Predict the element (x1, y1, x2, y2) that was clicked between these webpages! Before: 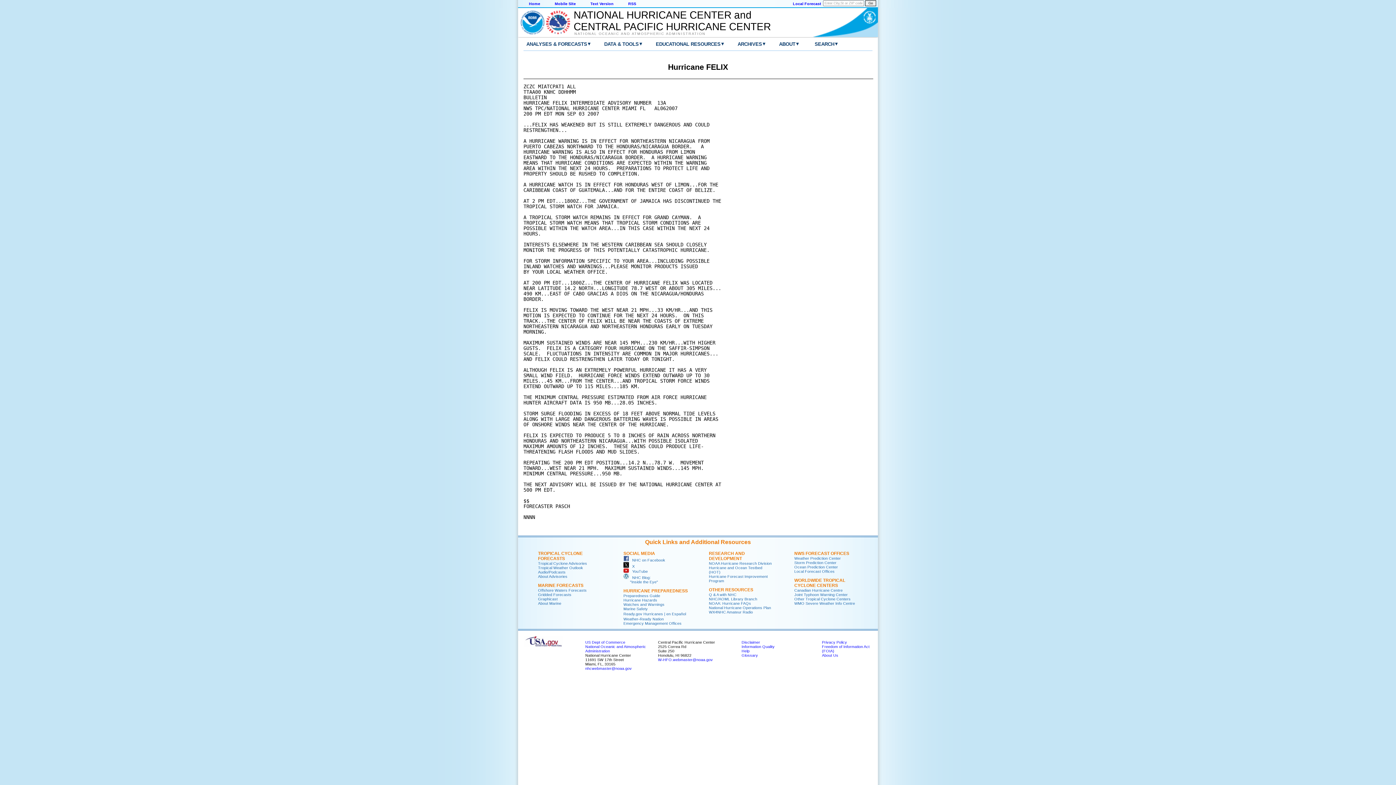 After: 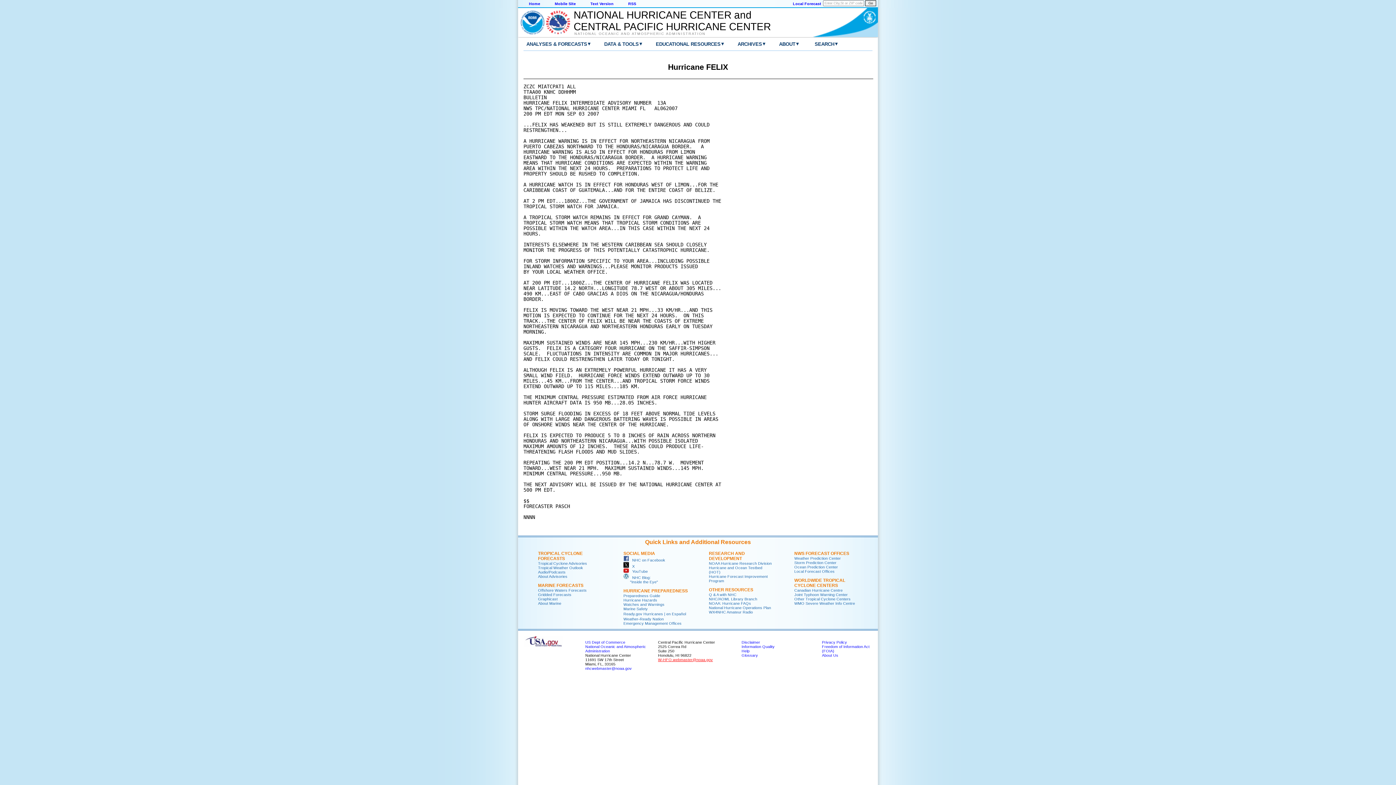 Action: bbox: (658, 657, 713, 662) label: W-HFO.webmaster@noaa.gov